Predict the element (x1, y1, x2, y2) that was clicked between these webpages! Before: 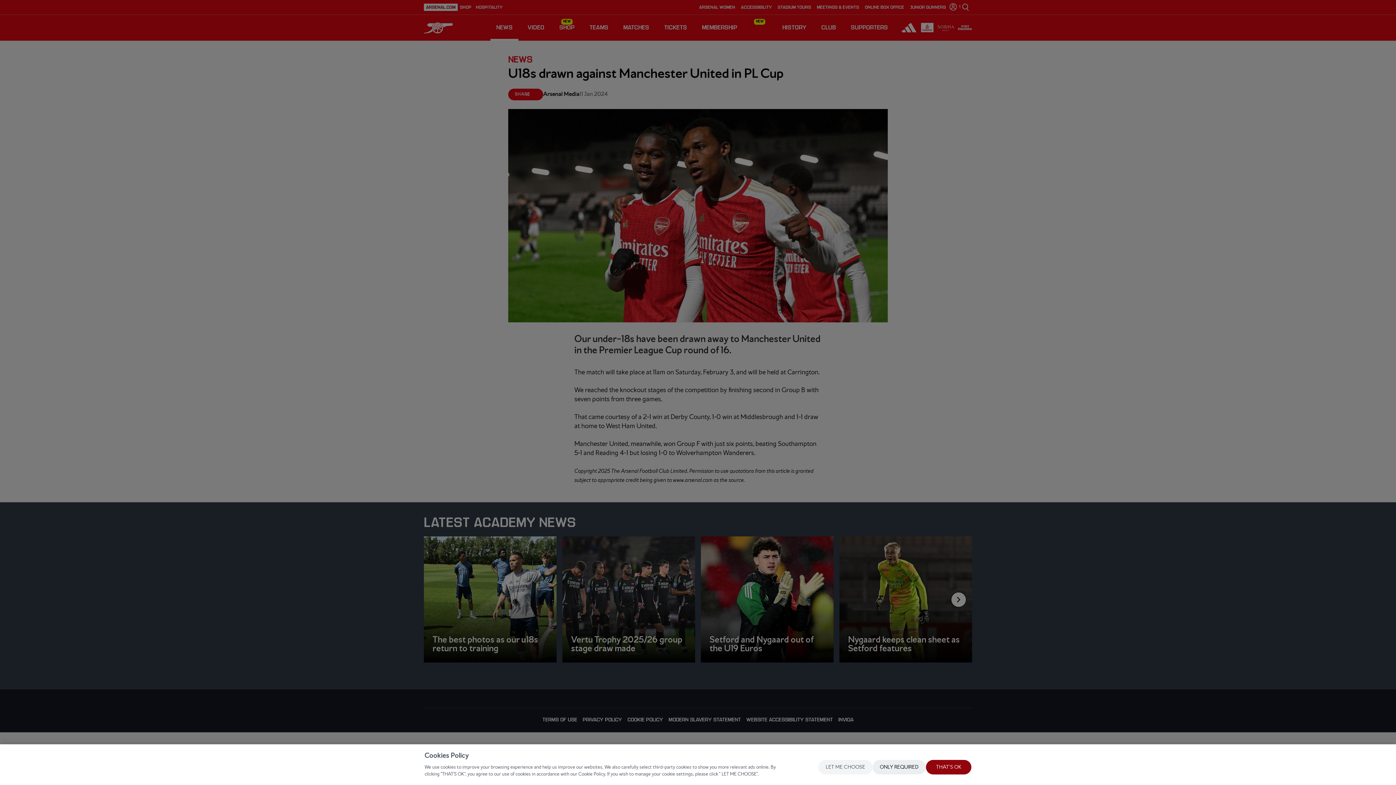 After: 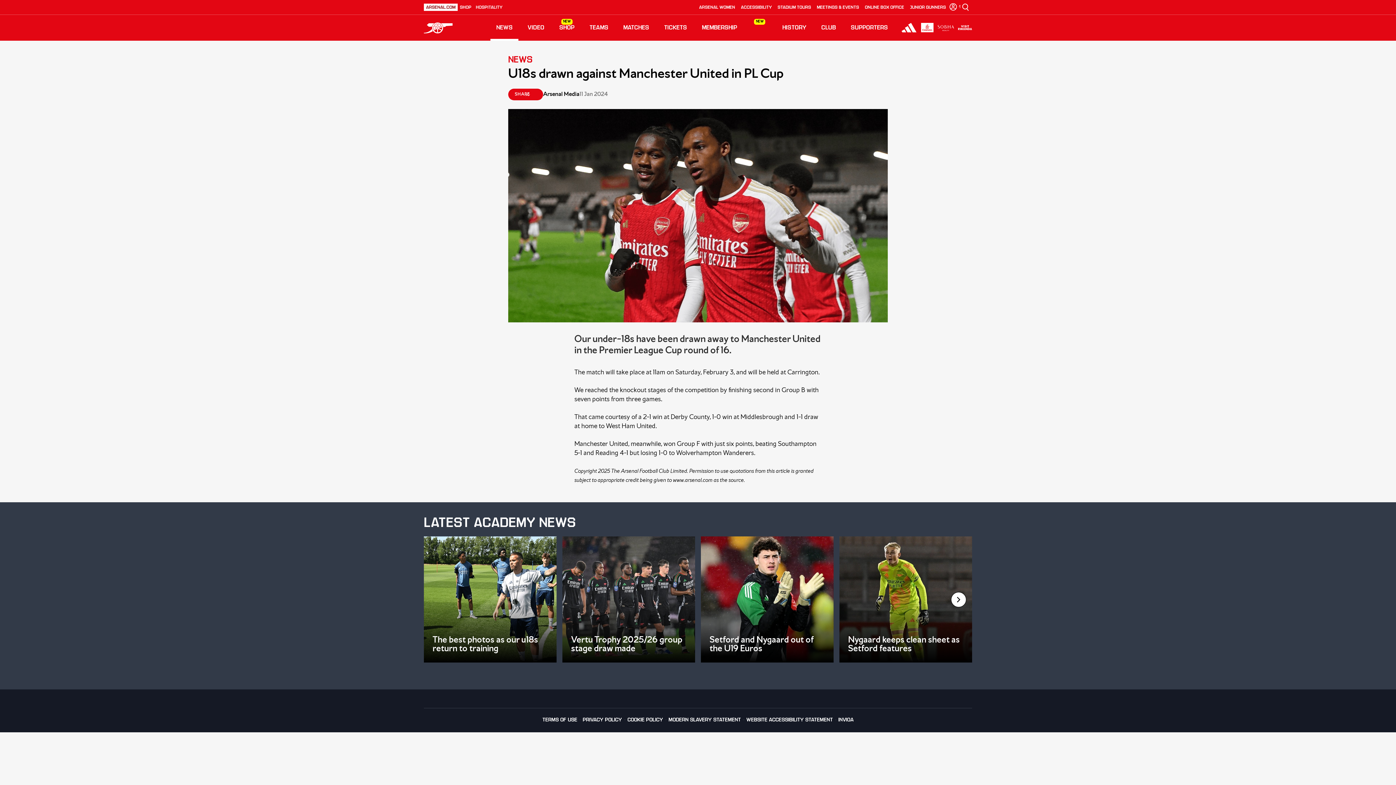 Action: label: ONLY REQUIRED bbox: (872, 760, 926, 774)